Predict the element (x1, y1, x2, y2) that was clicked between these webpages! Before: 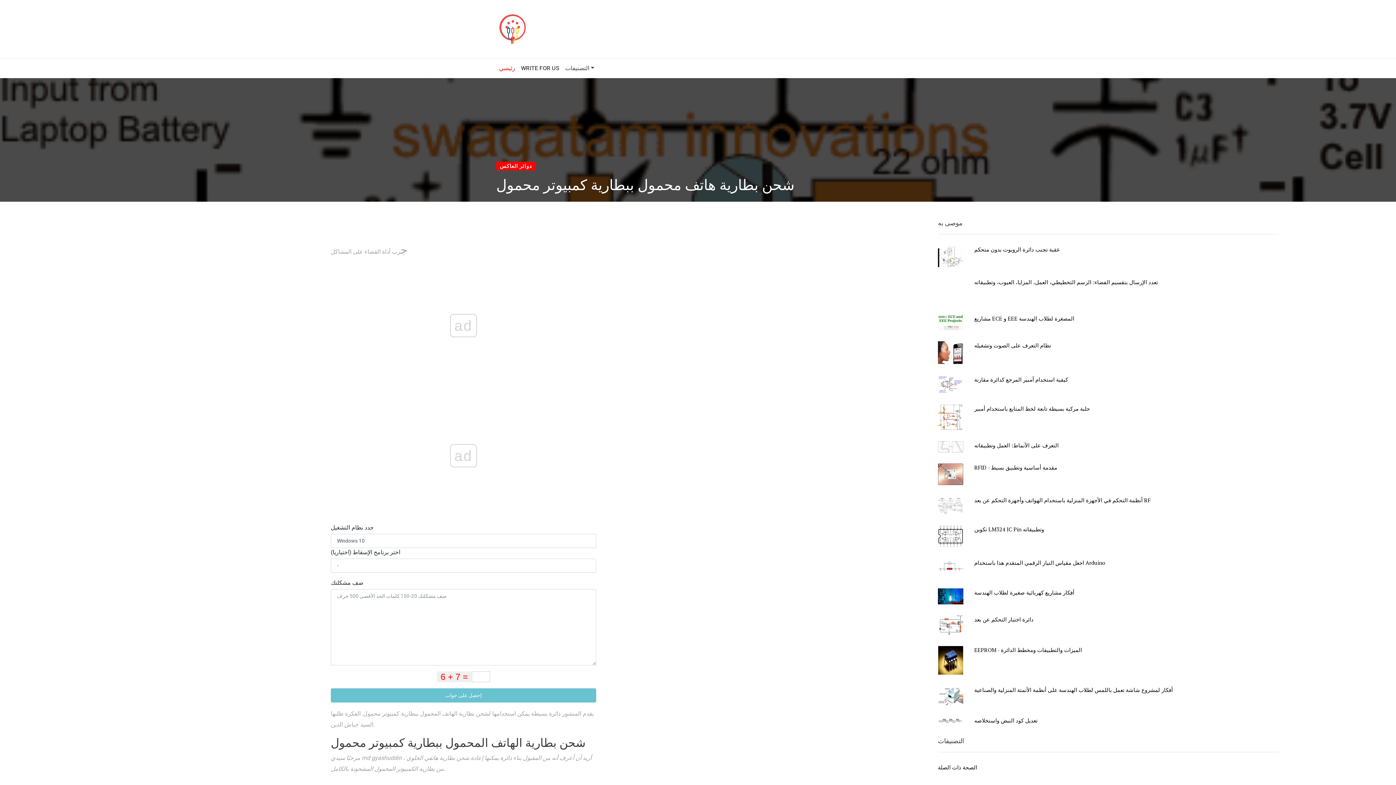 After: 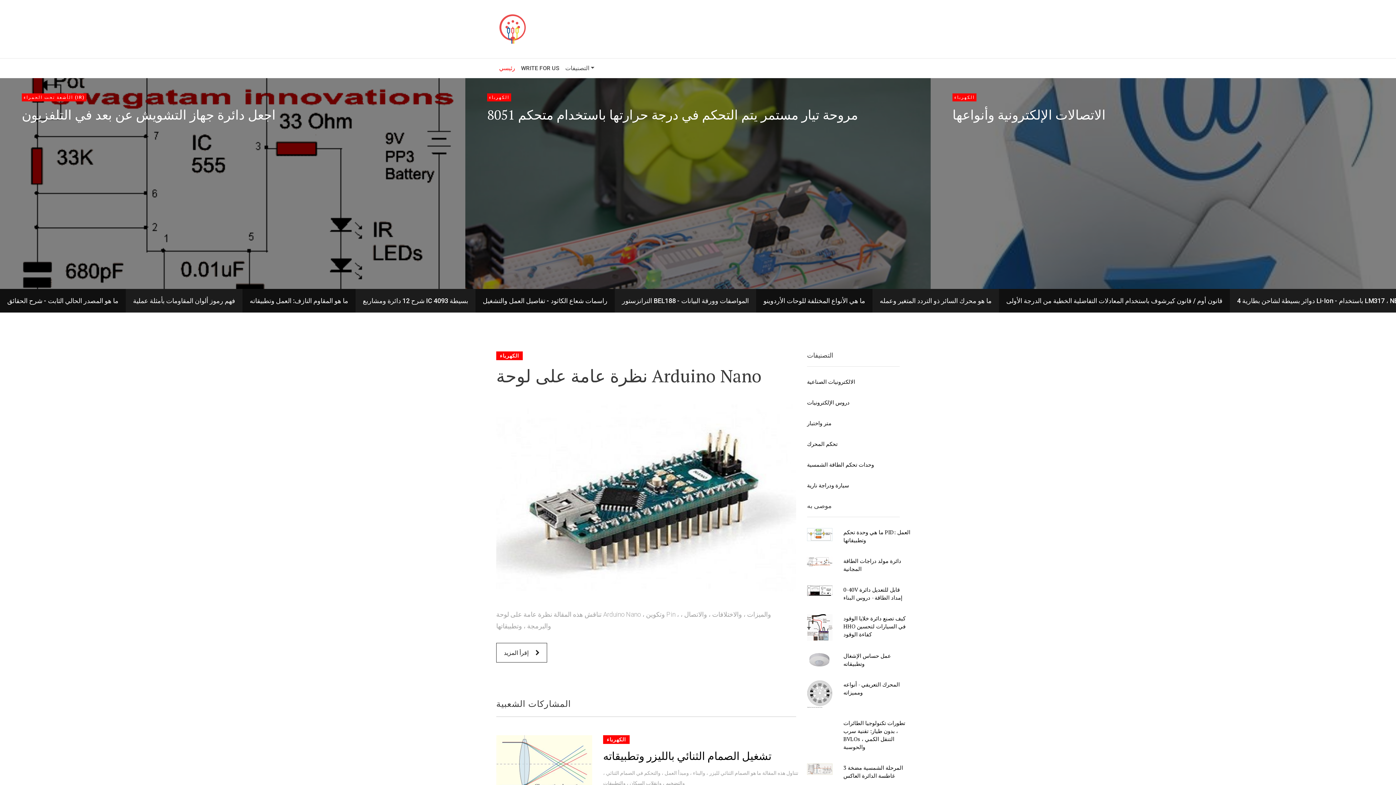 Action: bbox: (496, 25, 529, 32)